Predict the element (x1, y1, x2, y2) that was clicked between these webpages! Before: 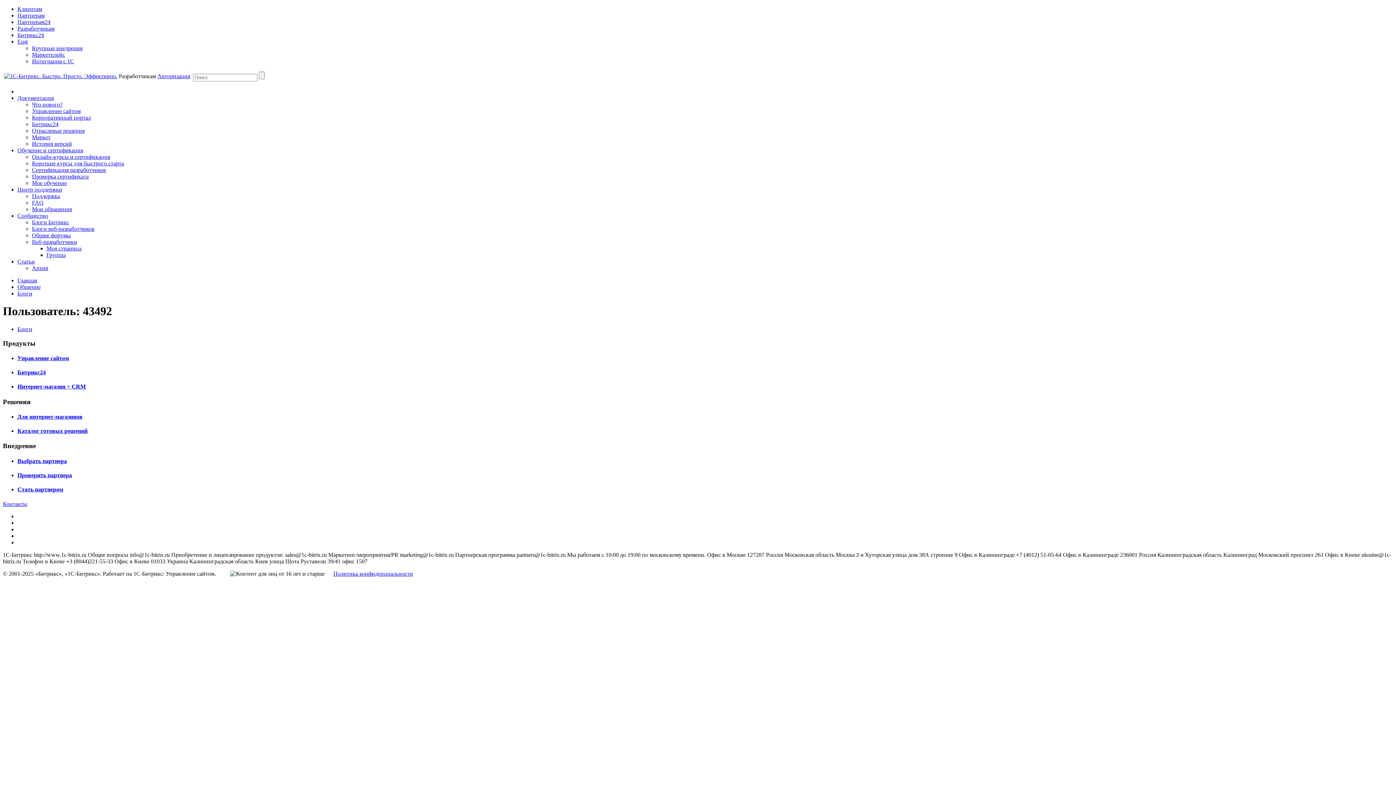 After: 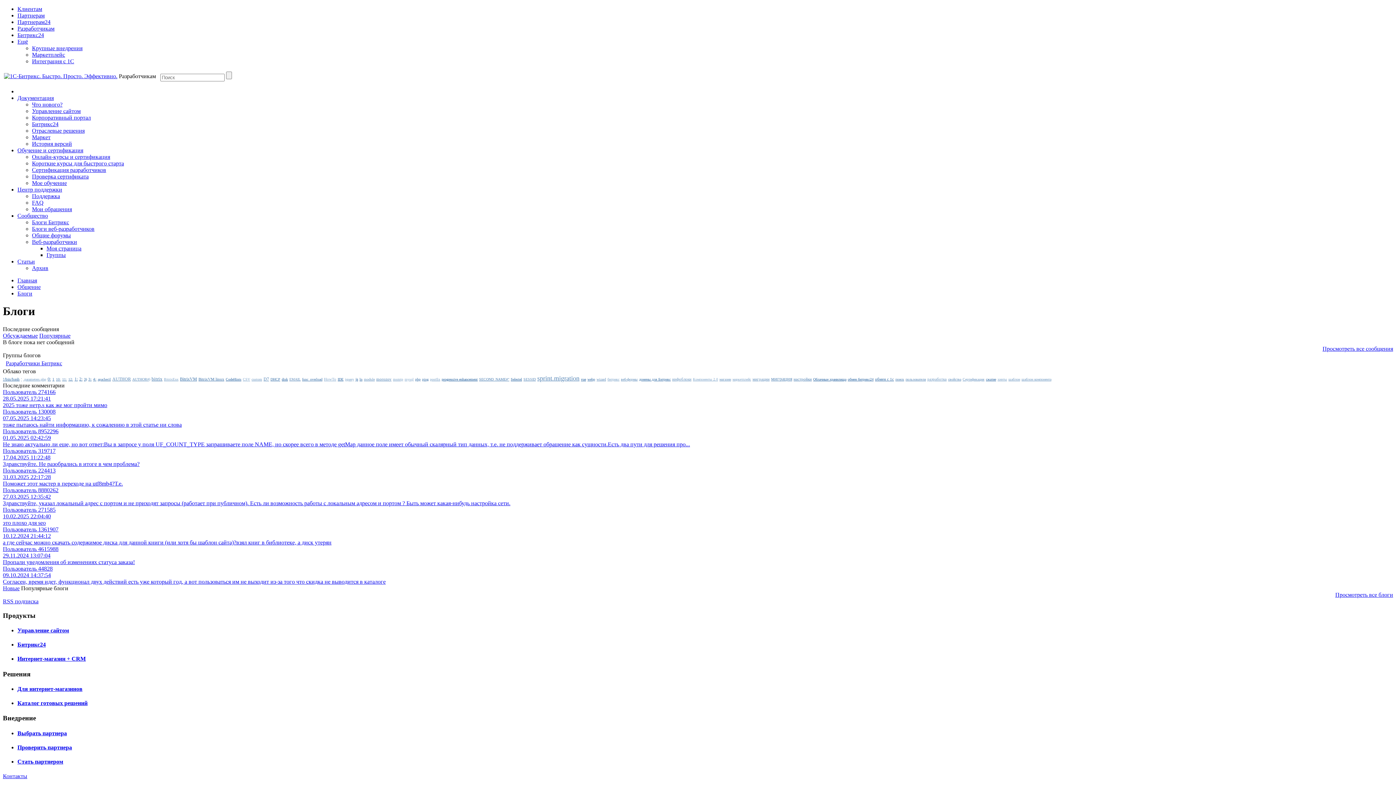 Action: bbox: (17, 290, 32, 296) label: Блоги